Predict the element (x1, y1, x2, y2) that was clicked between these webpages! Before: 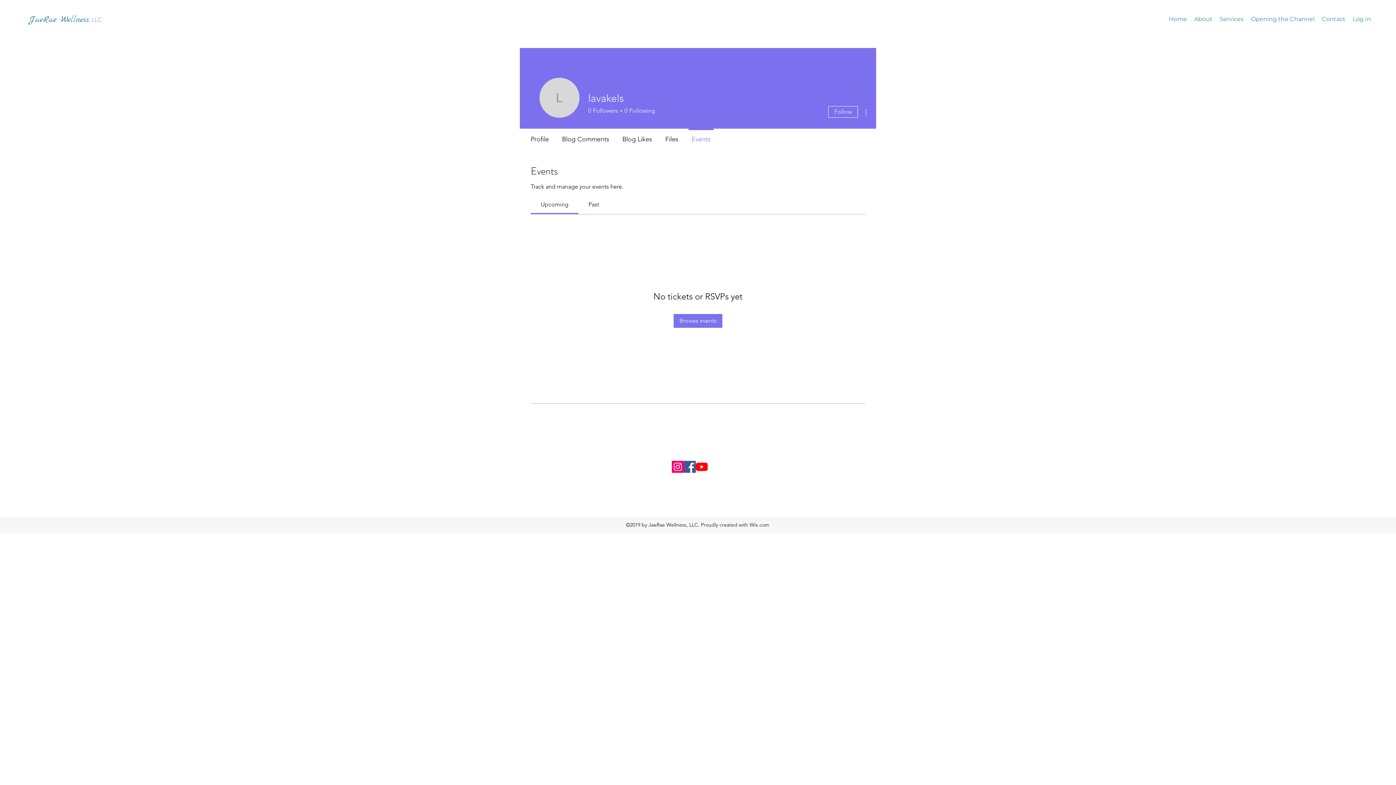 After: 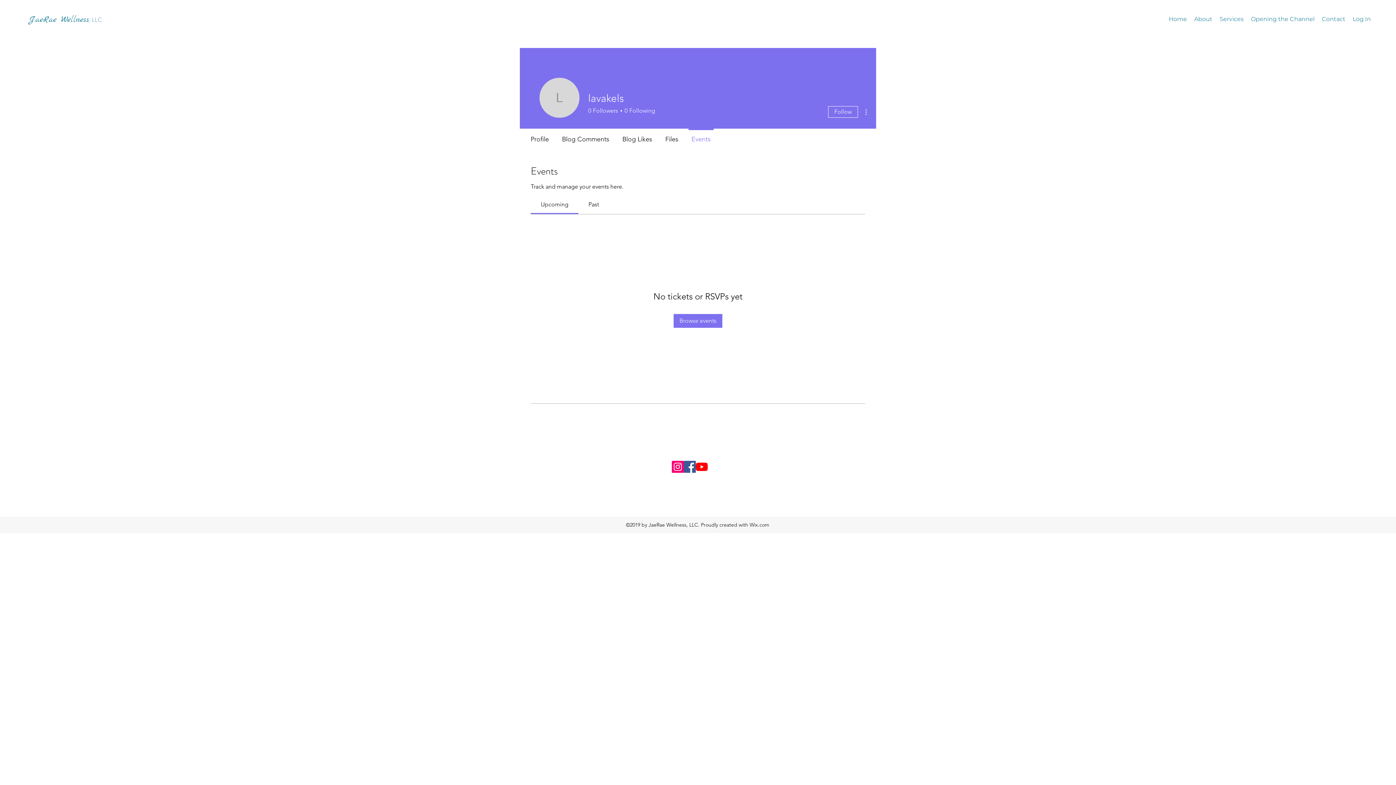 Action: bbox: (540, 201, 568, 208) label: Upcoming